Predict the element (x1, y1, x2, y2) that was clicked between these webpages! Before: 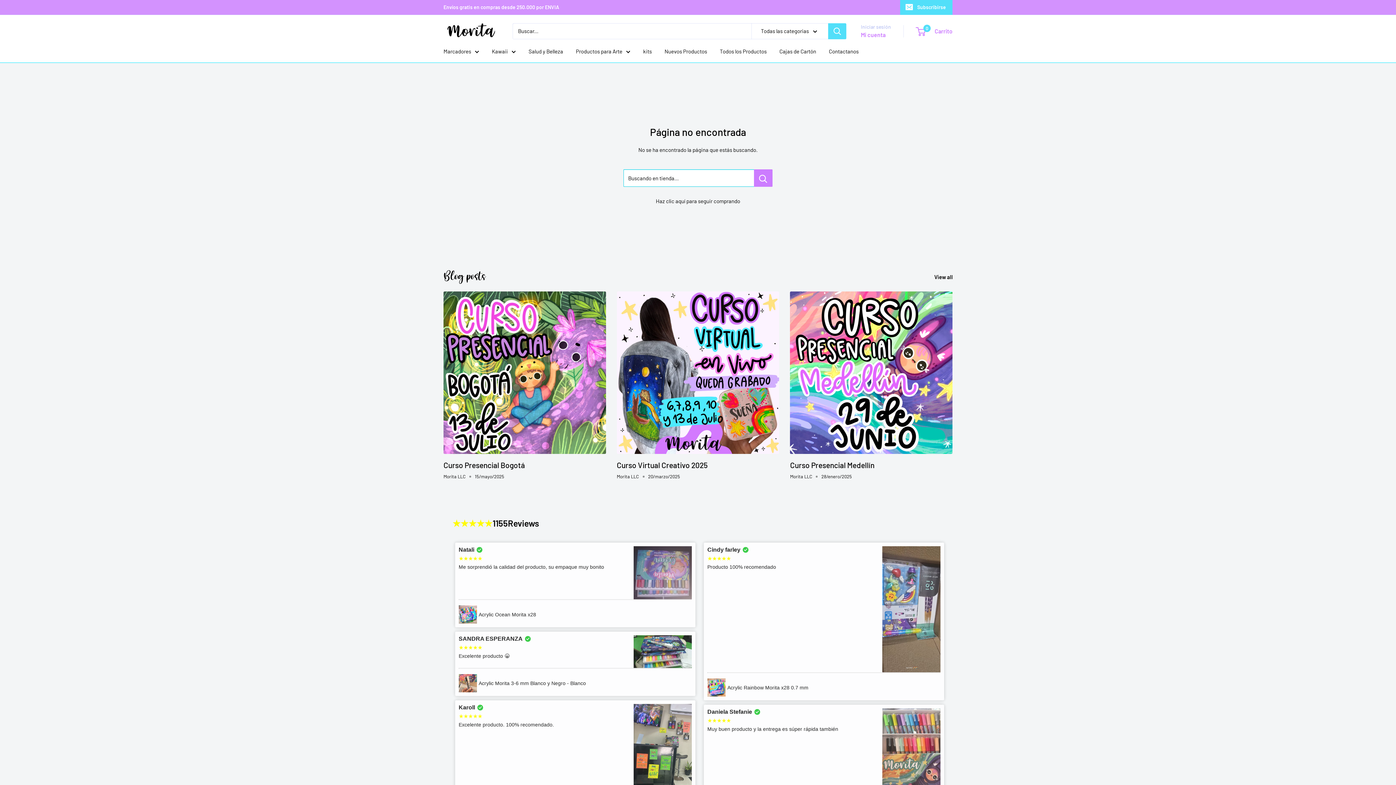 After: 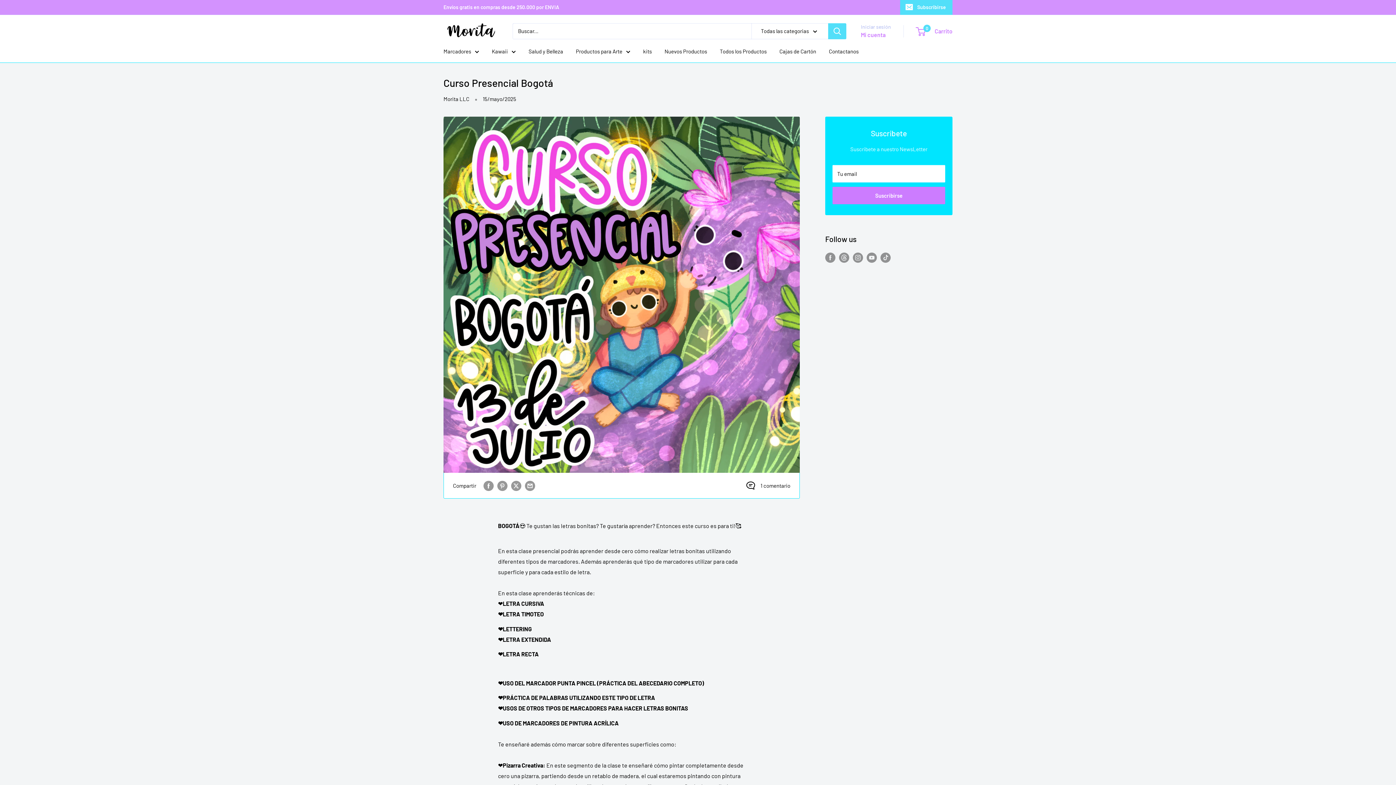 Action: bbox: (443, 291, 606, 454)